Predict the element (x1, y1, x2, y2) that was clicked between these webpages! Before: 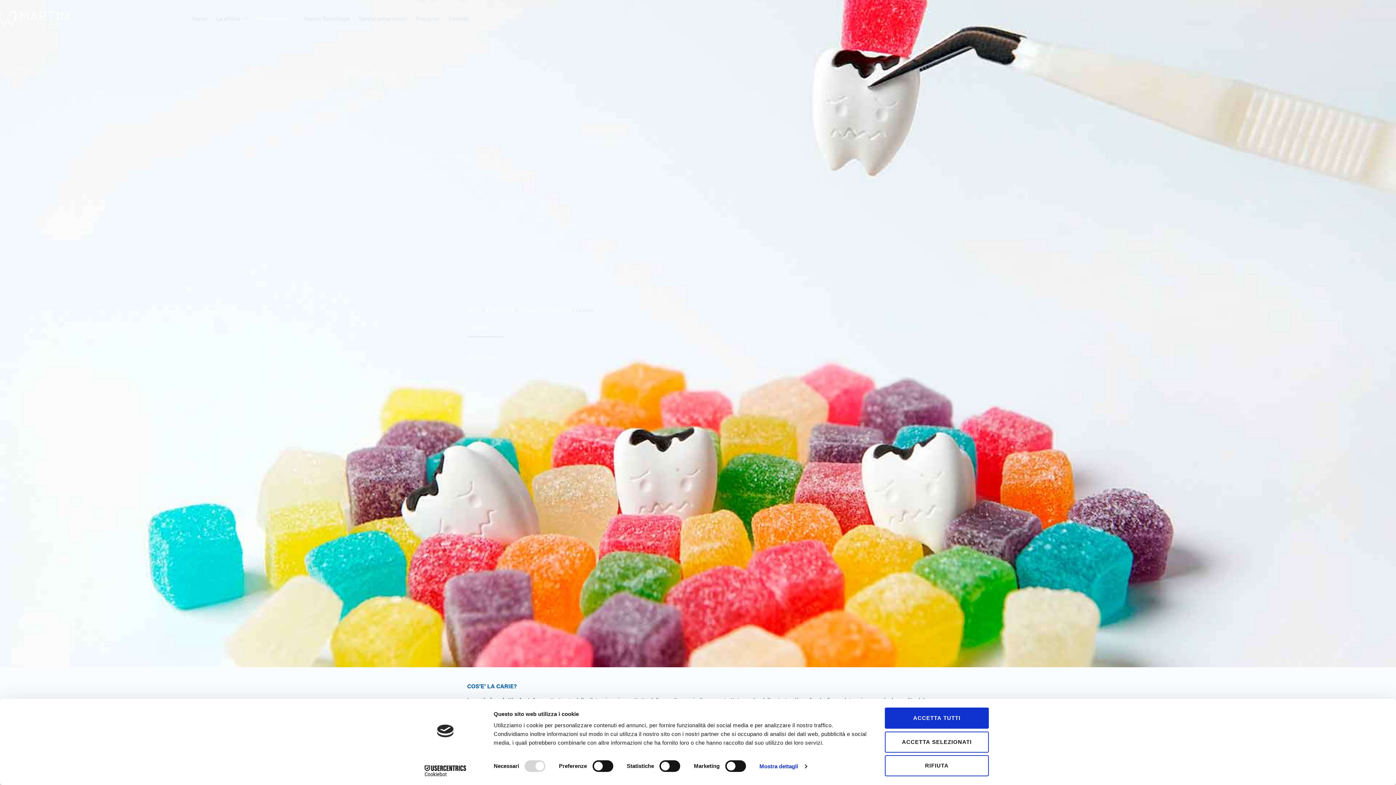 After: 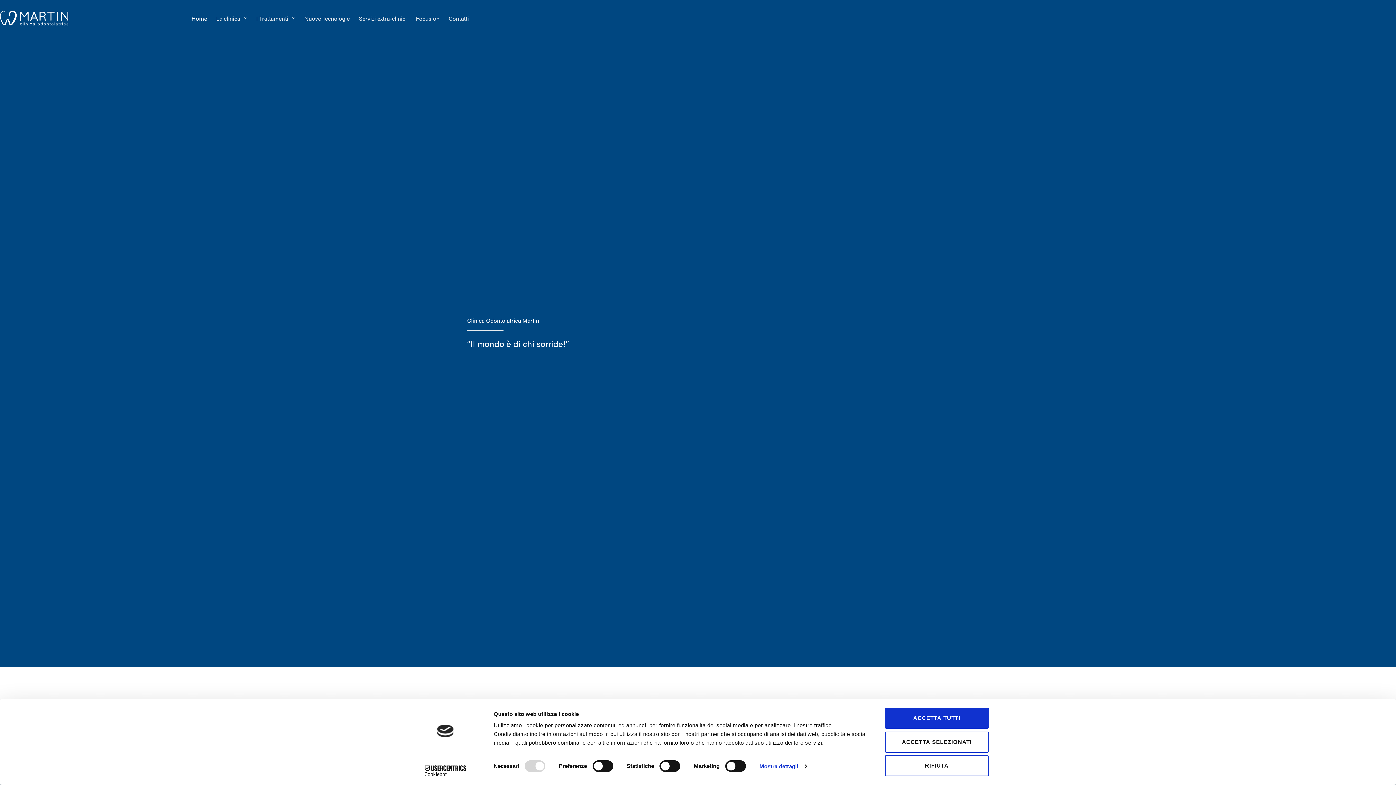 Action: label: Home bbox: (186, 0, 211, 36)